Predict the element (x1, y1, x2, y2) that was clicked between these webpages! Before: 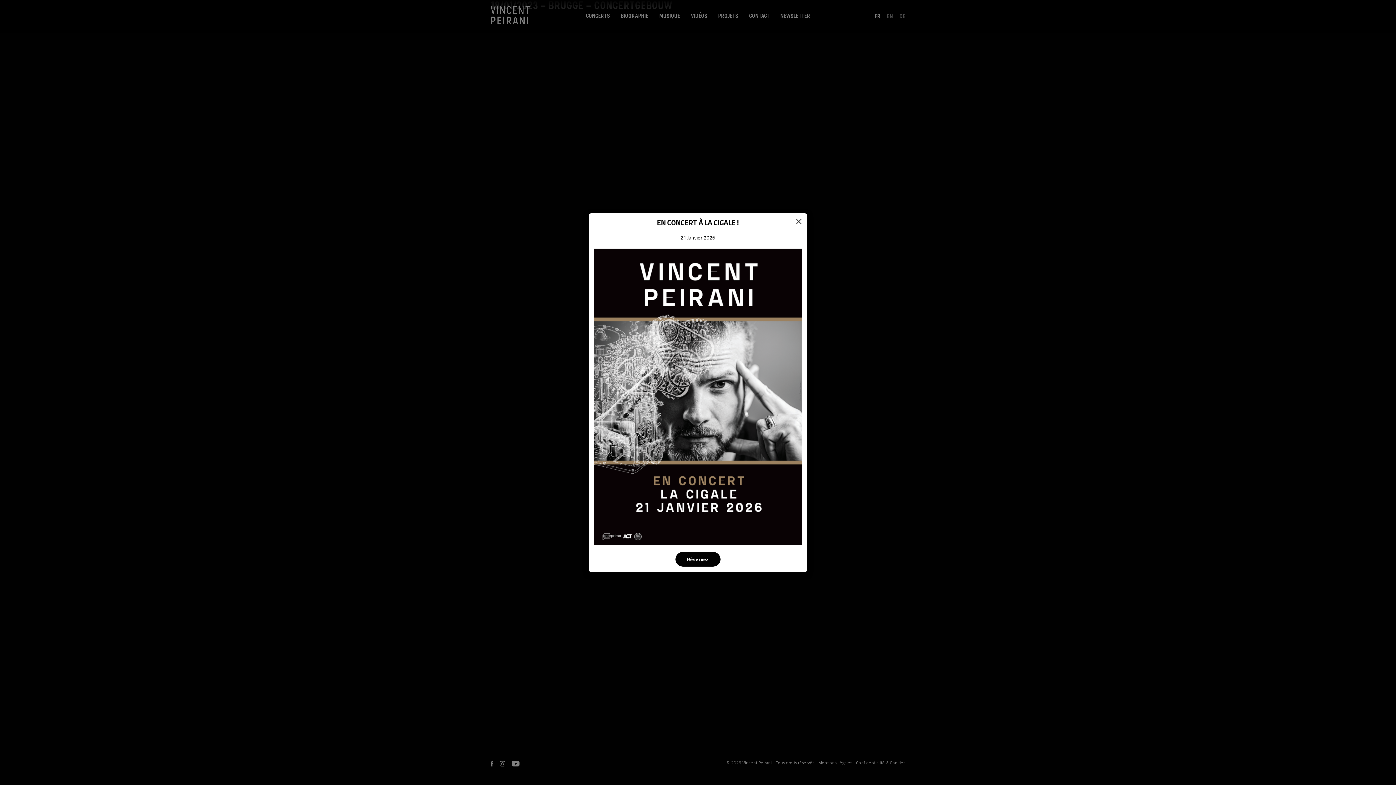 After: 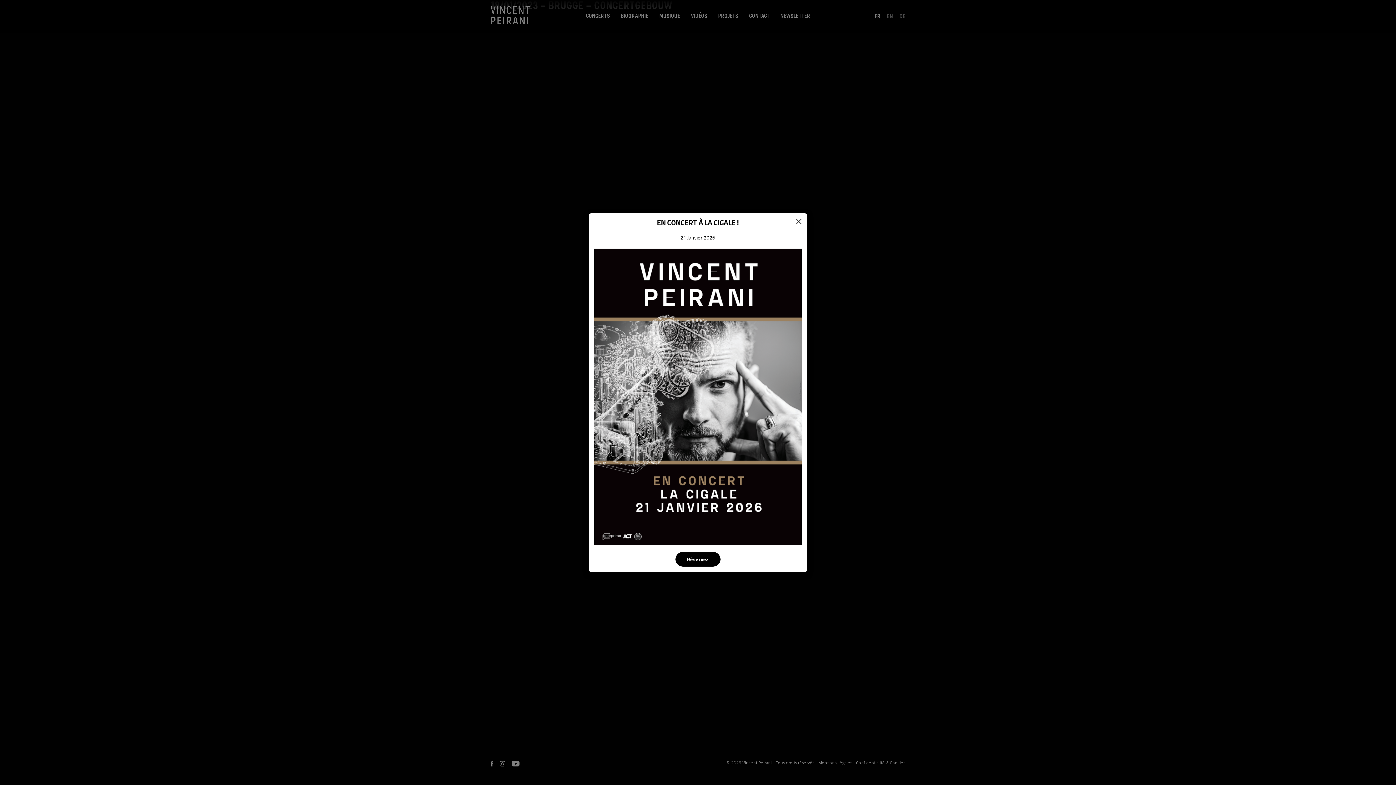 Action: label: Réservez bbox: (675, 552, 720, 566)